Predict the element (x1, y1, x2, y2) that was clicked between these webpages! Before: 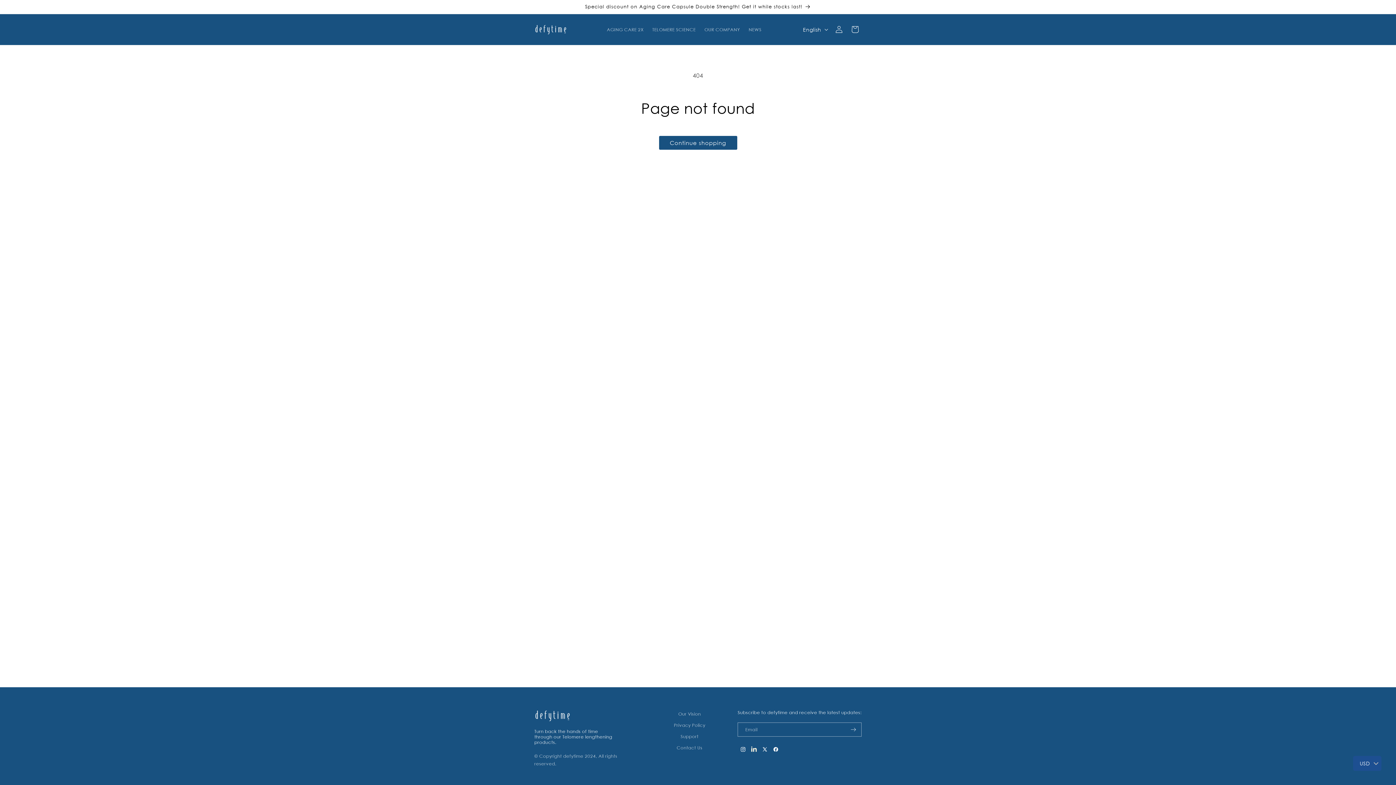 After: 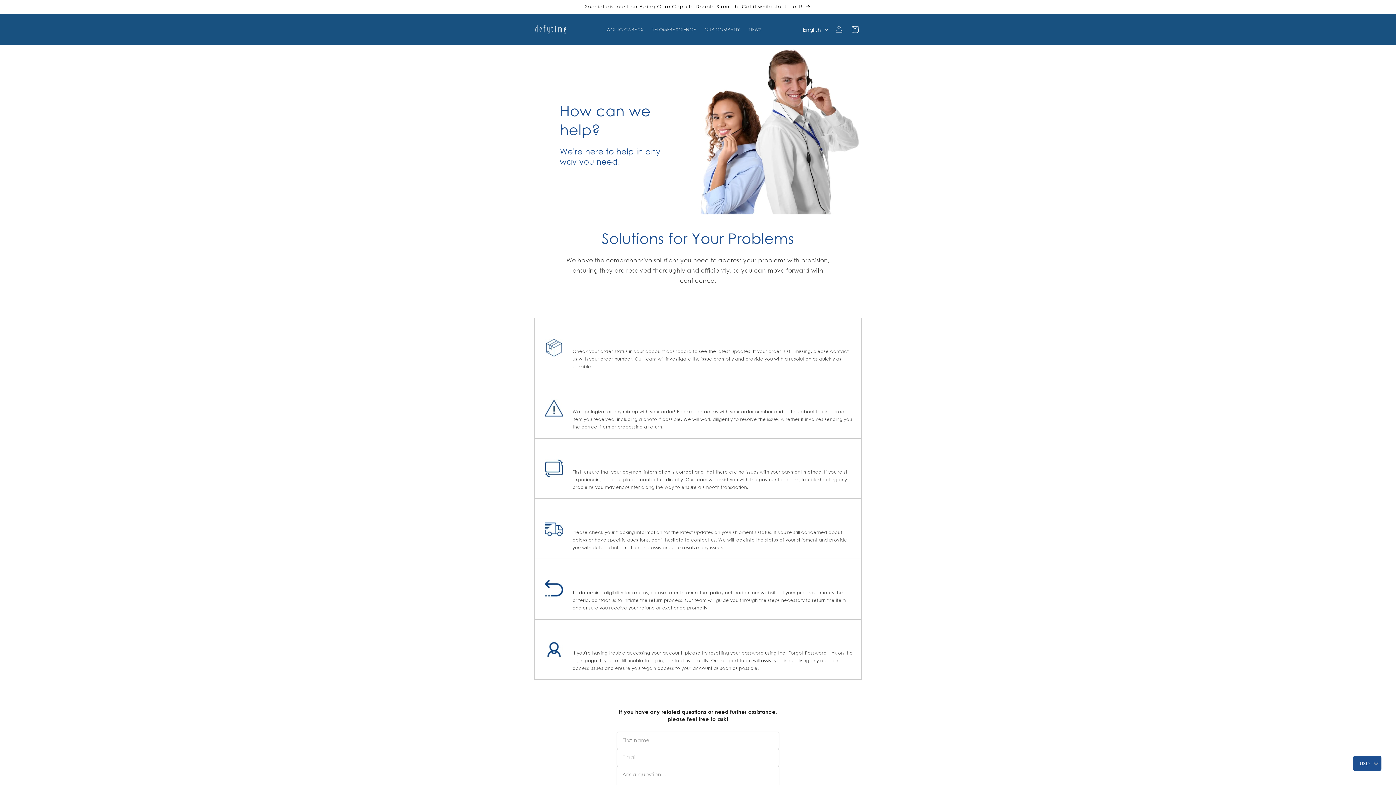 Action: bbox: (680, 731, 698, 742) label: Support